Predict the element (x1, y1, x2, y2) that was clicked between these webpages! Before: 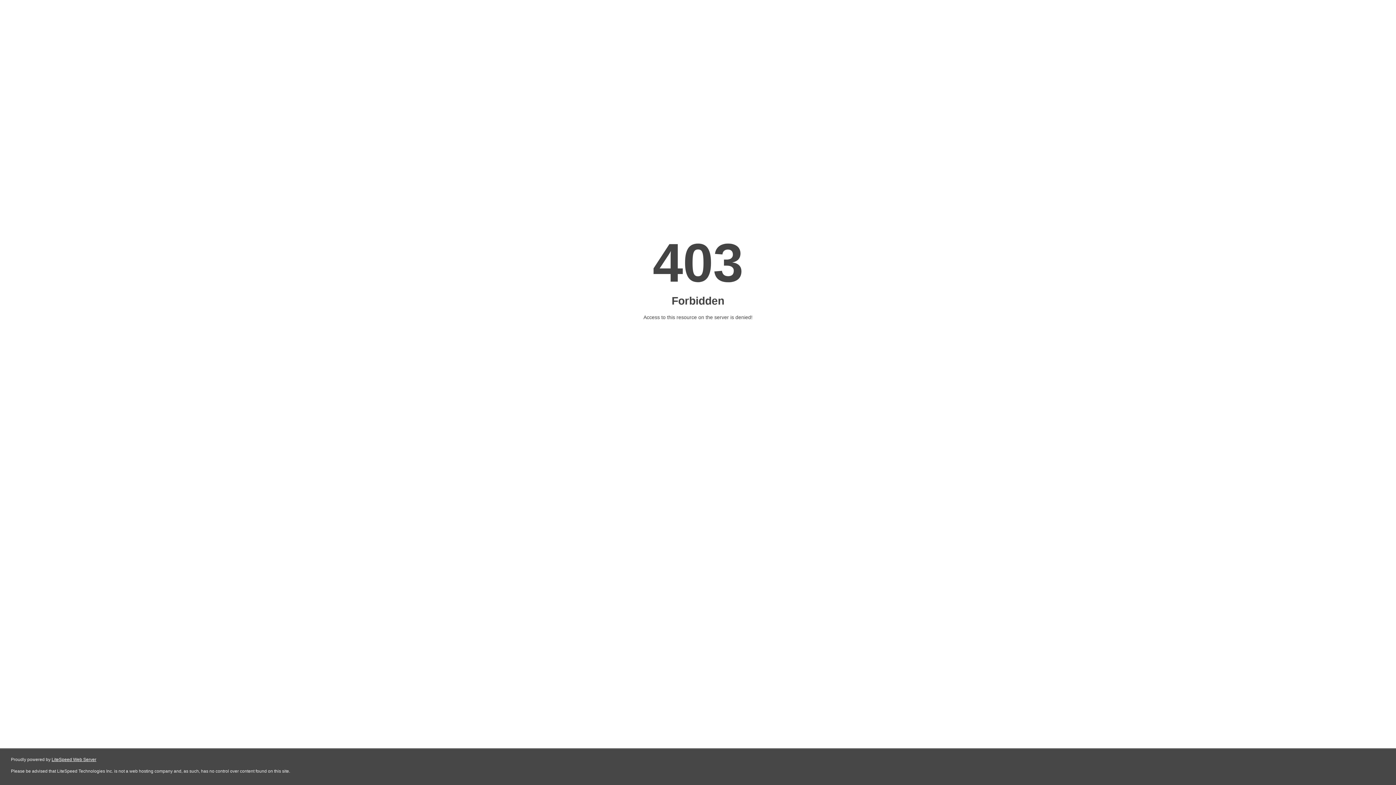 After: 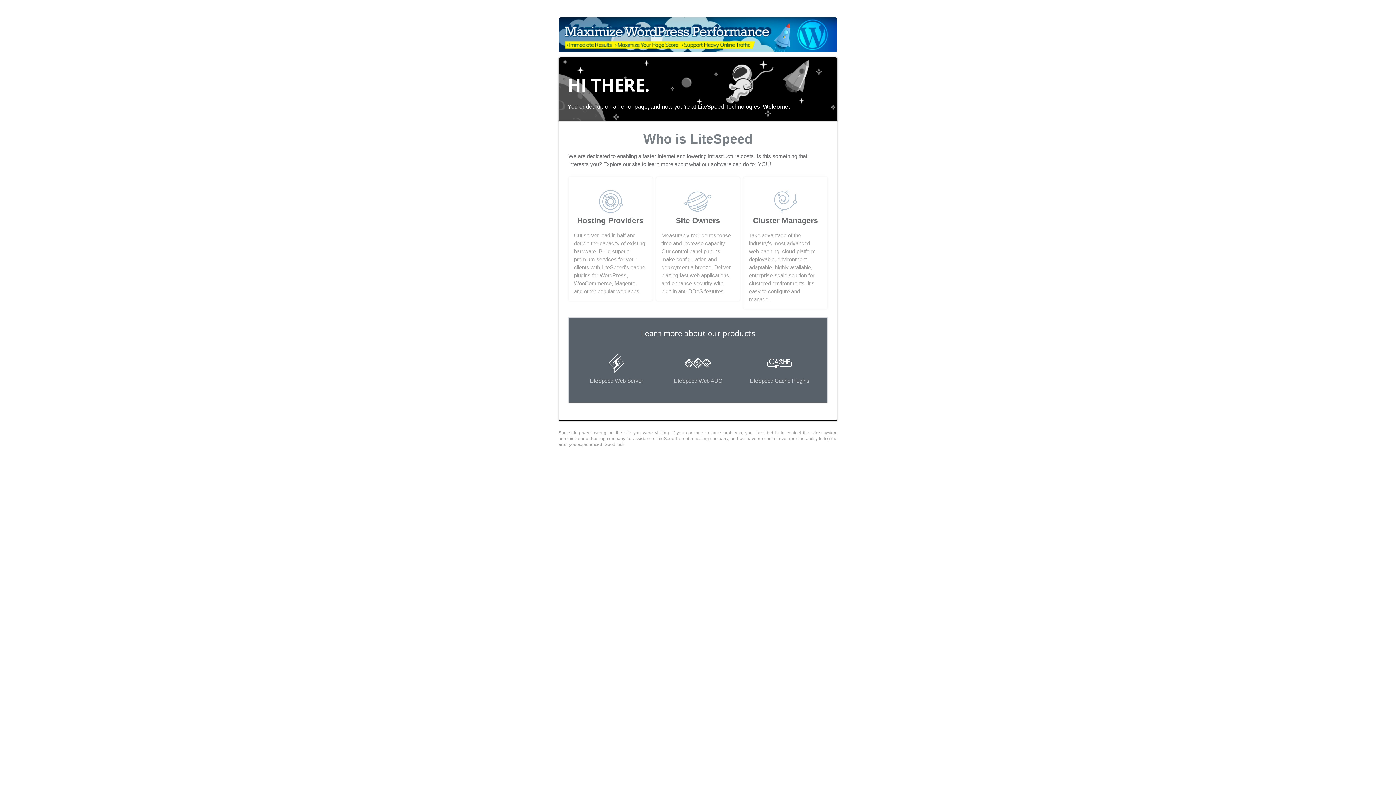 Action: label: LiteSpeed Web Server bbox: (51, 757, 96, 762)